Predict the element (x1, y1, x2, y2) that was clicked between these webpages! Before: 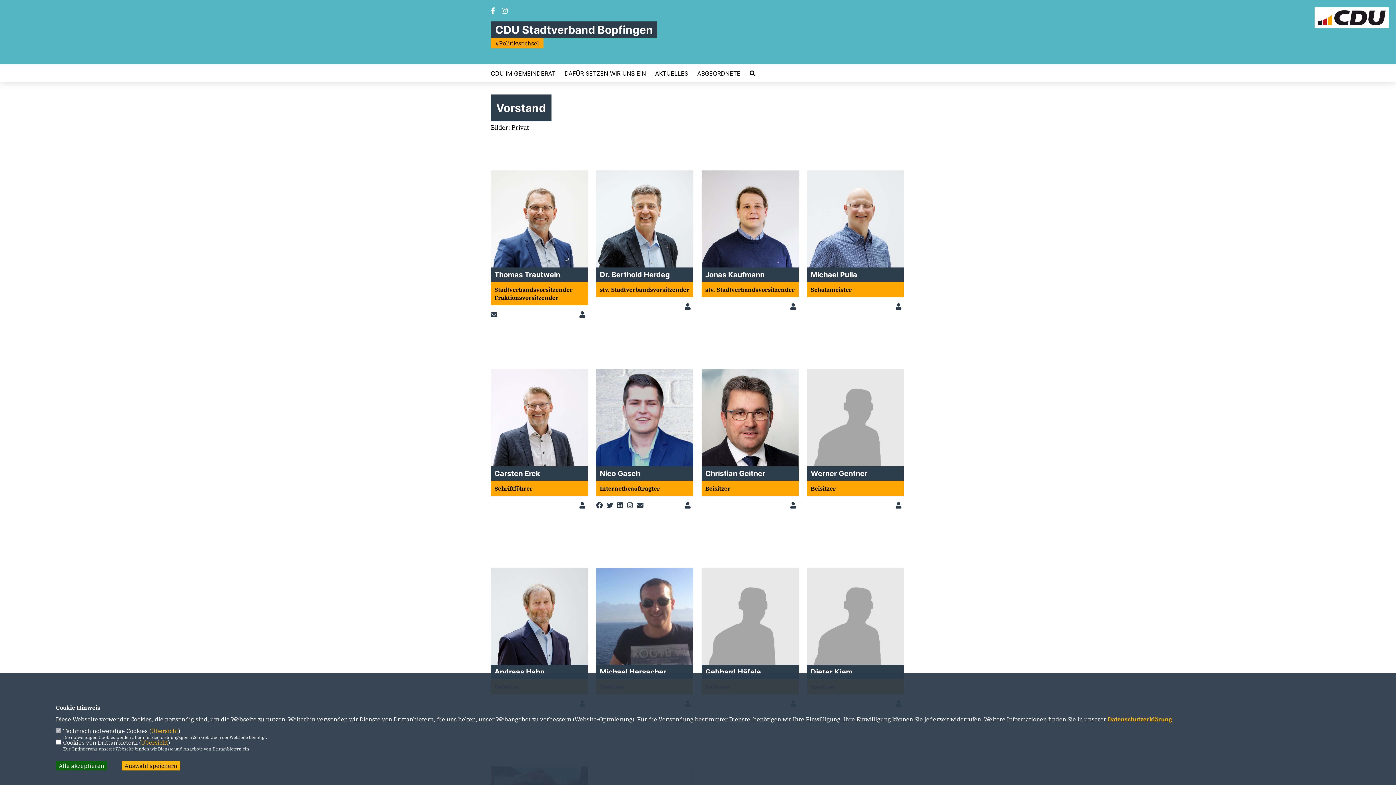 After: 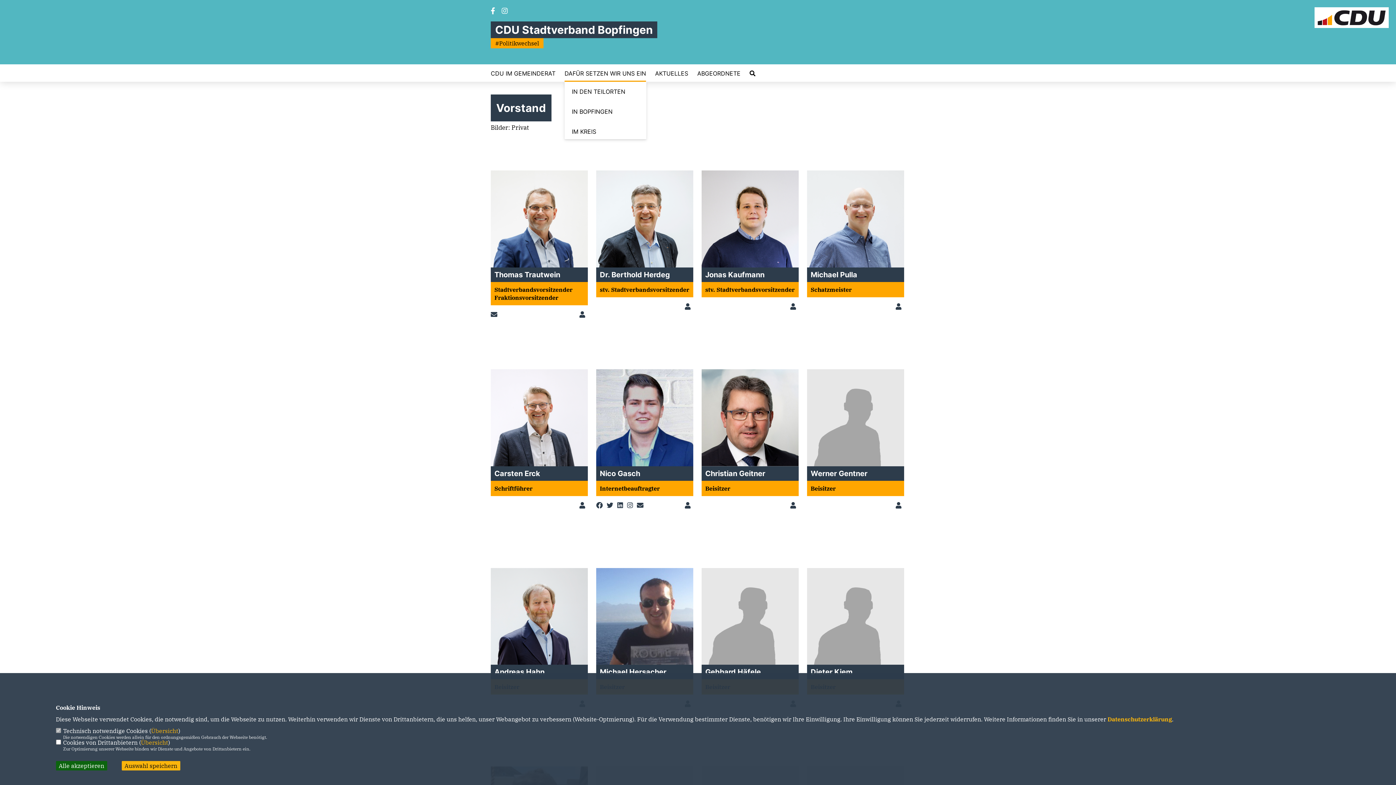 Action: bbox: (564, 70, 646, 76) label: DAFÜR SETZEN WIR UNS EIN